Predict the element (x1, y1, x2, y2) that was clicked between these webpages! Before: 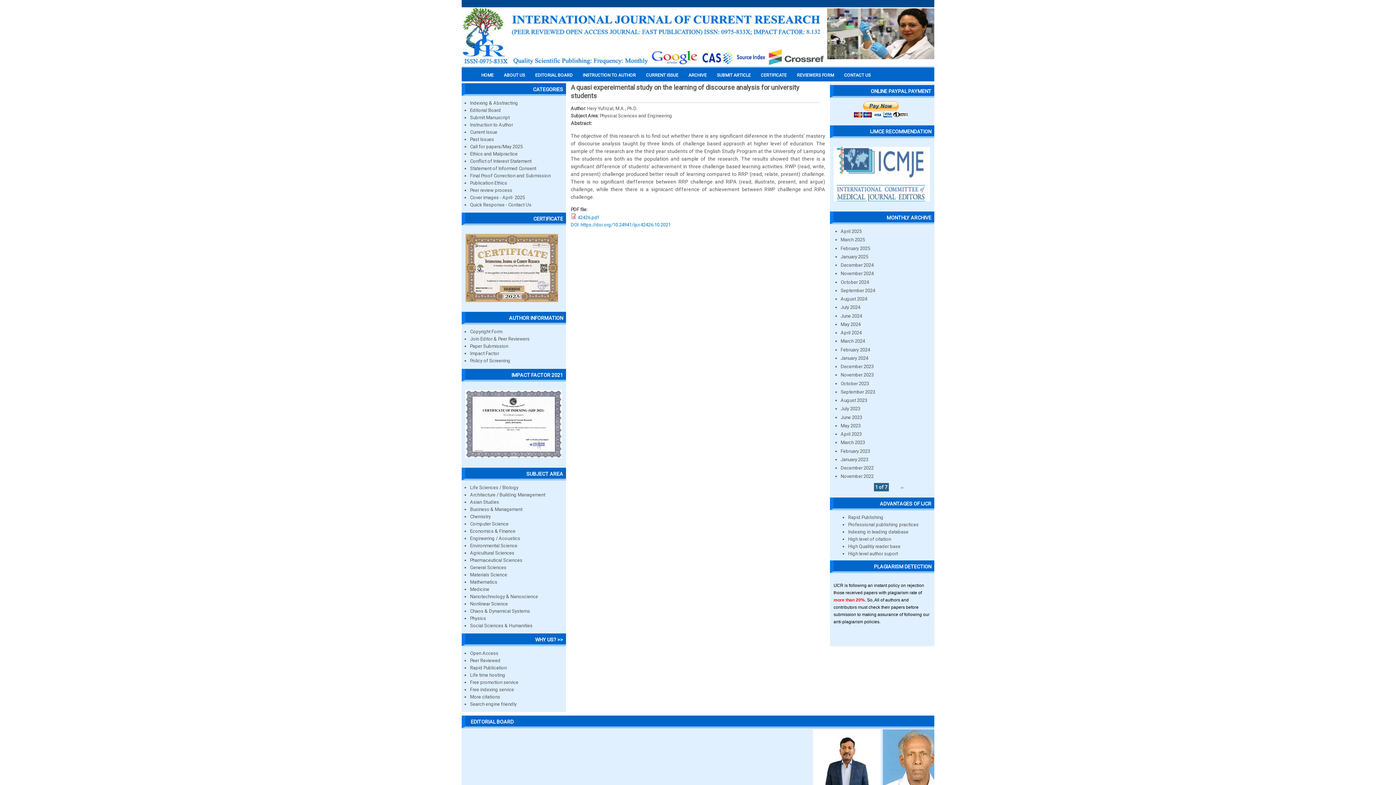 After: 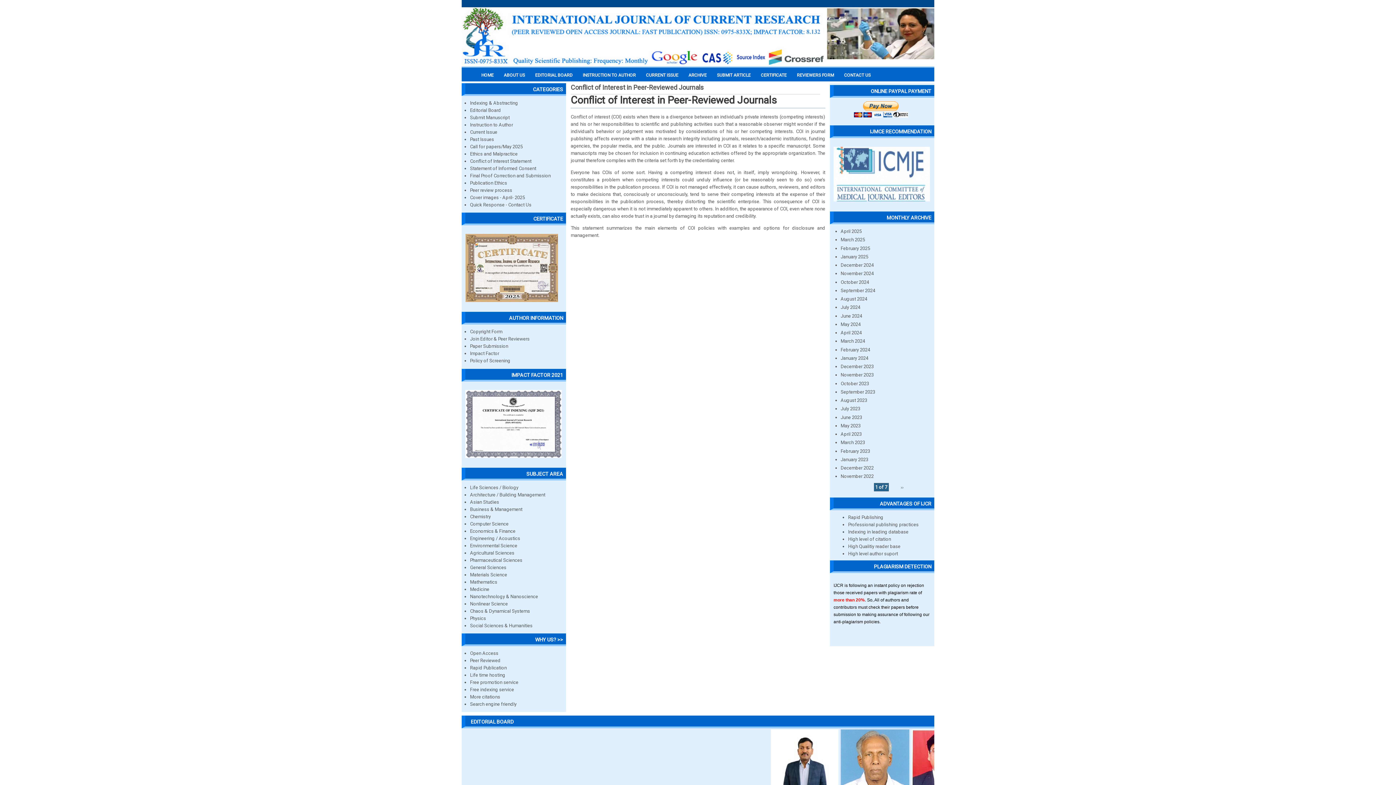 Action: label: Conflict of Interest Statement bbox: (470, 158, 531, 164)